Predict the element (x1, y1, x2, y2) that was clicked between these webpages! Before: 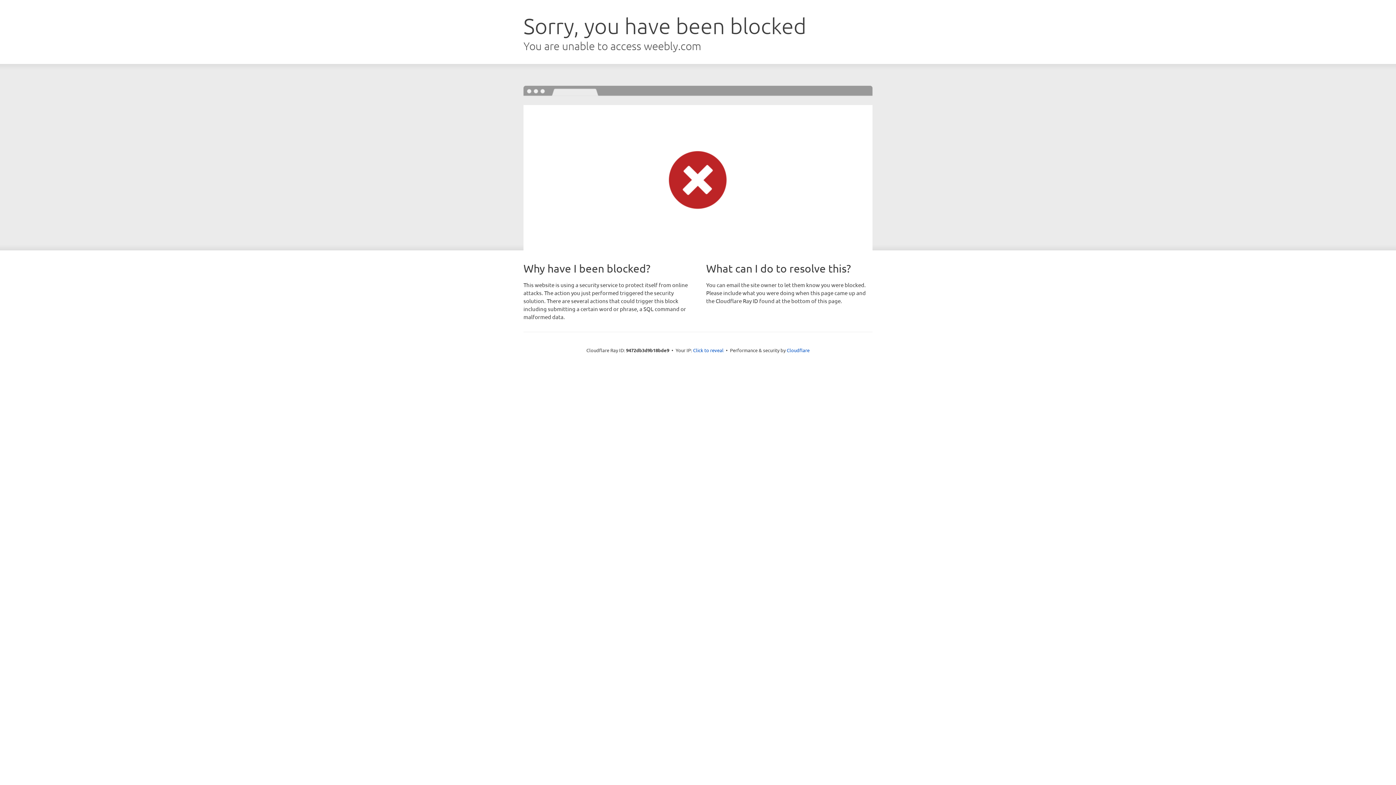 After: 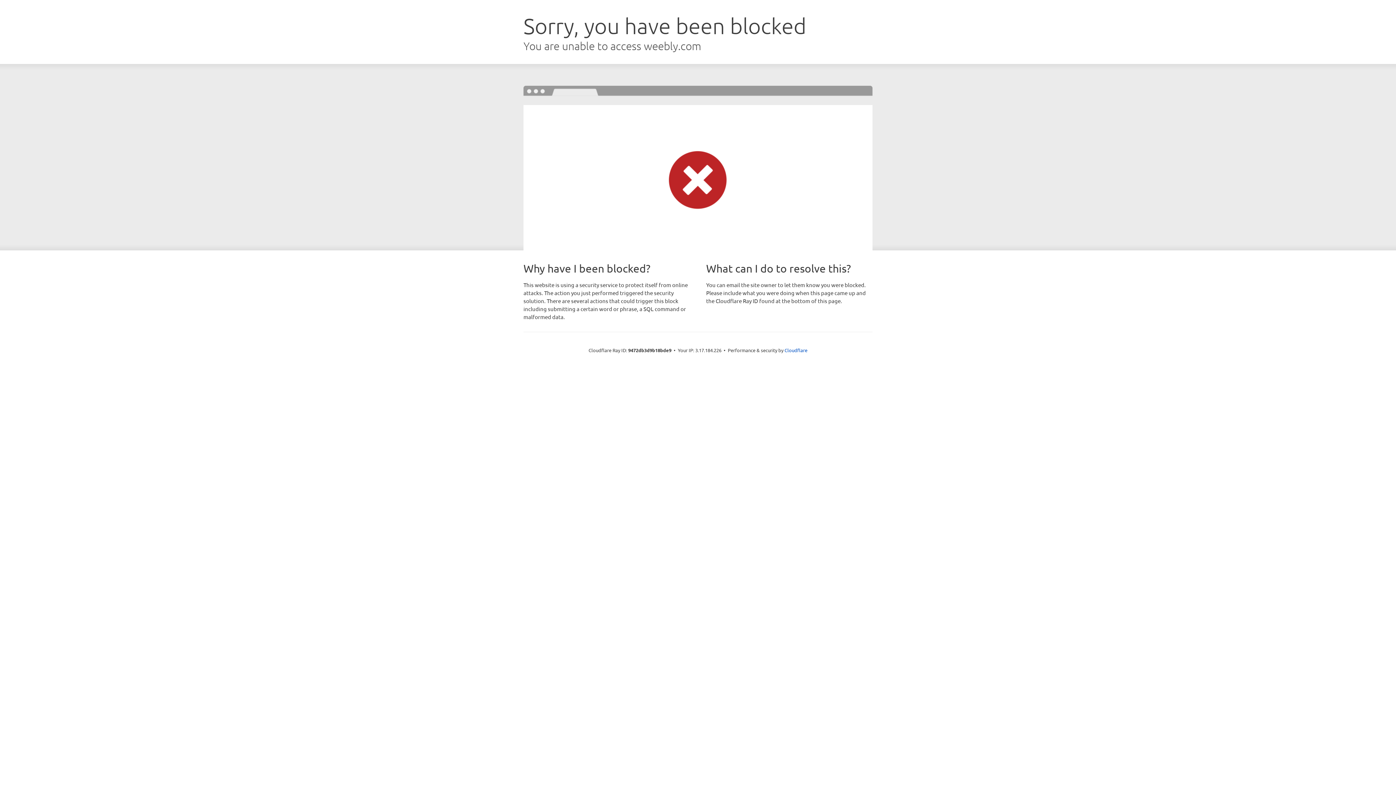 Action: label: Click to reveal bbox: (693, 346, 723, 353)